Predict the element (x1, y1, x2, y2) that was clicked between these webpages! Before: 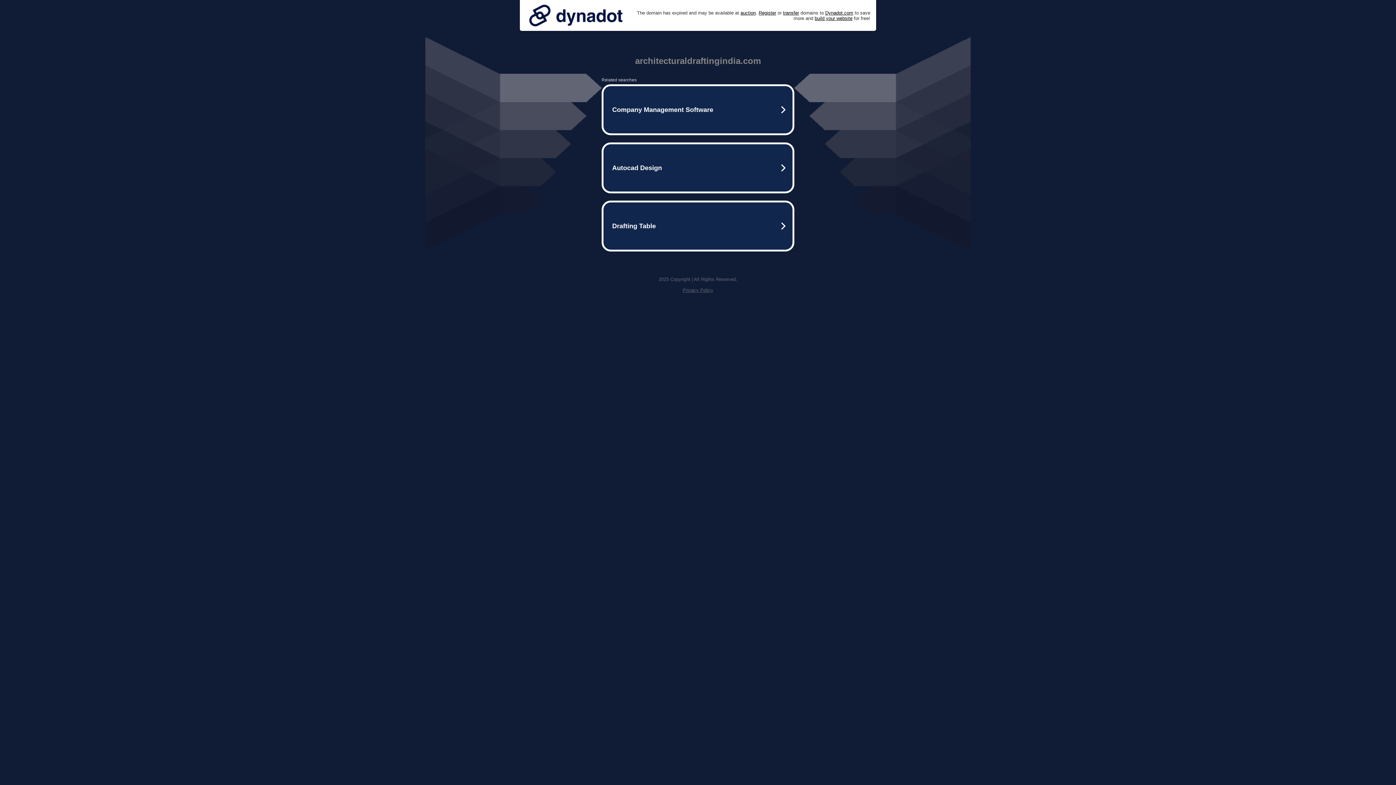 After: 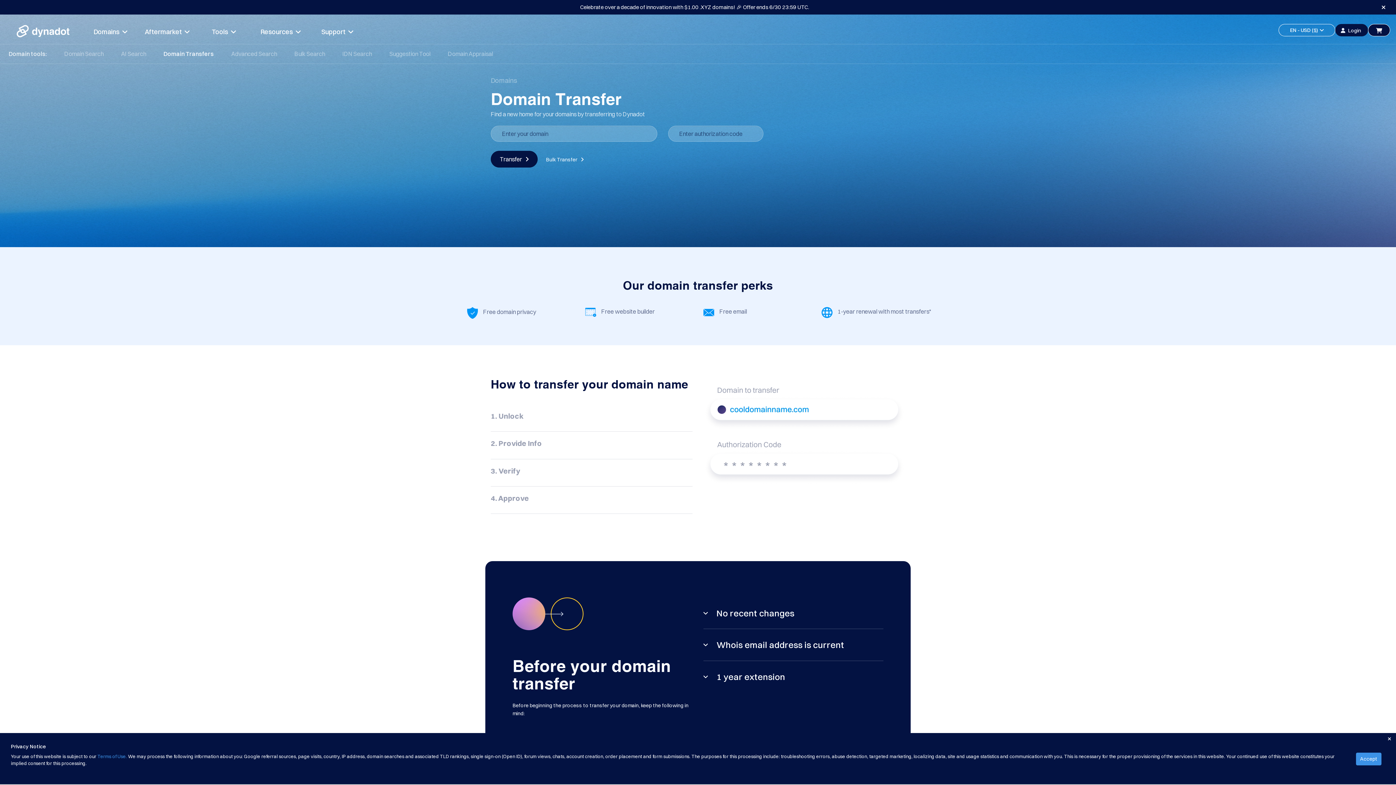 Action: bbox: (783, 10, 799, 15) label: transfer